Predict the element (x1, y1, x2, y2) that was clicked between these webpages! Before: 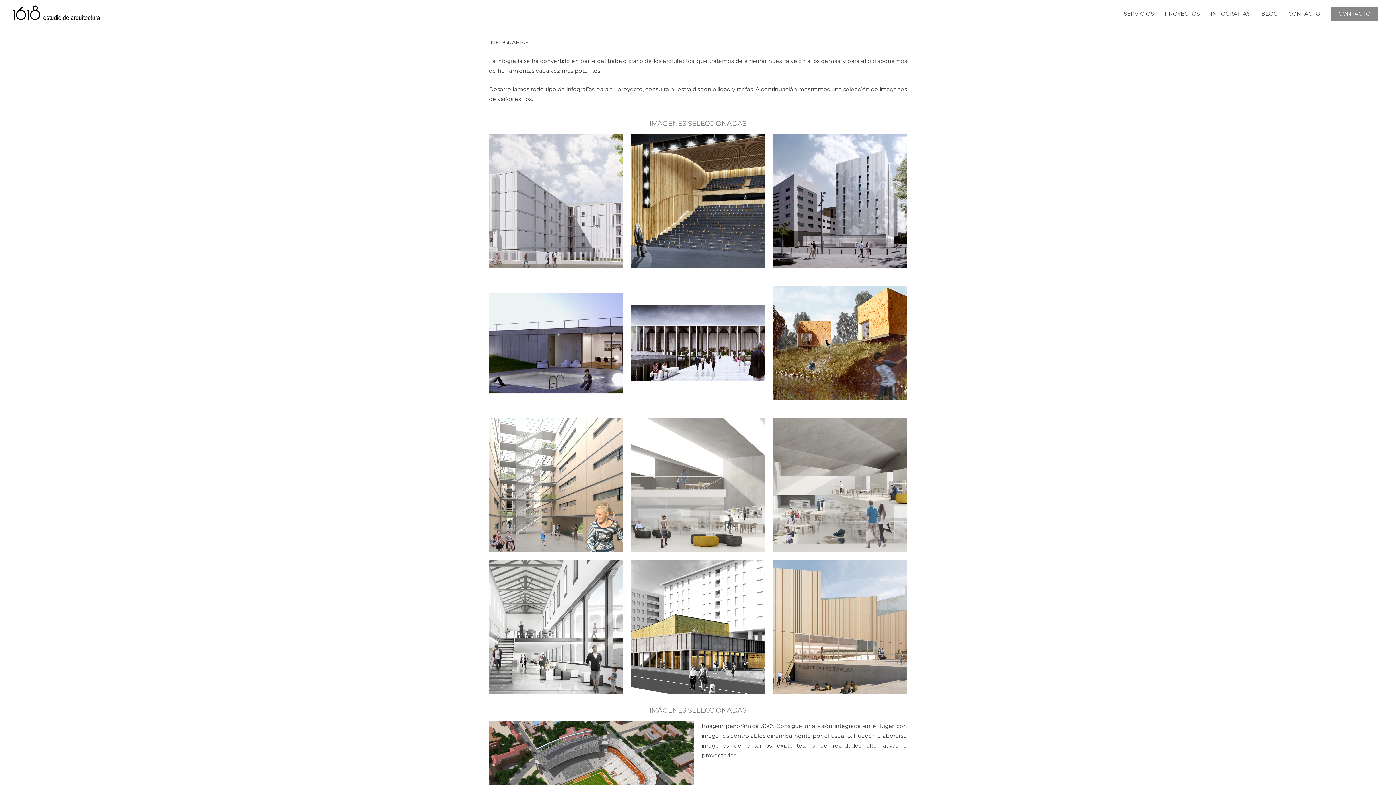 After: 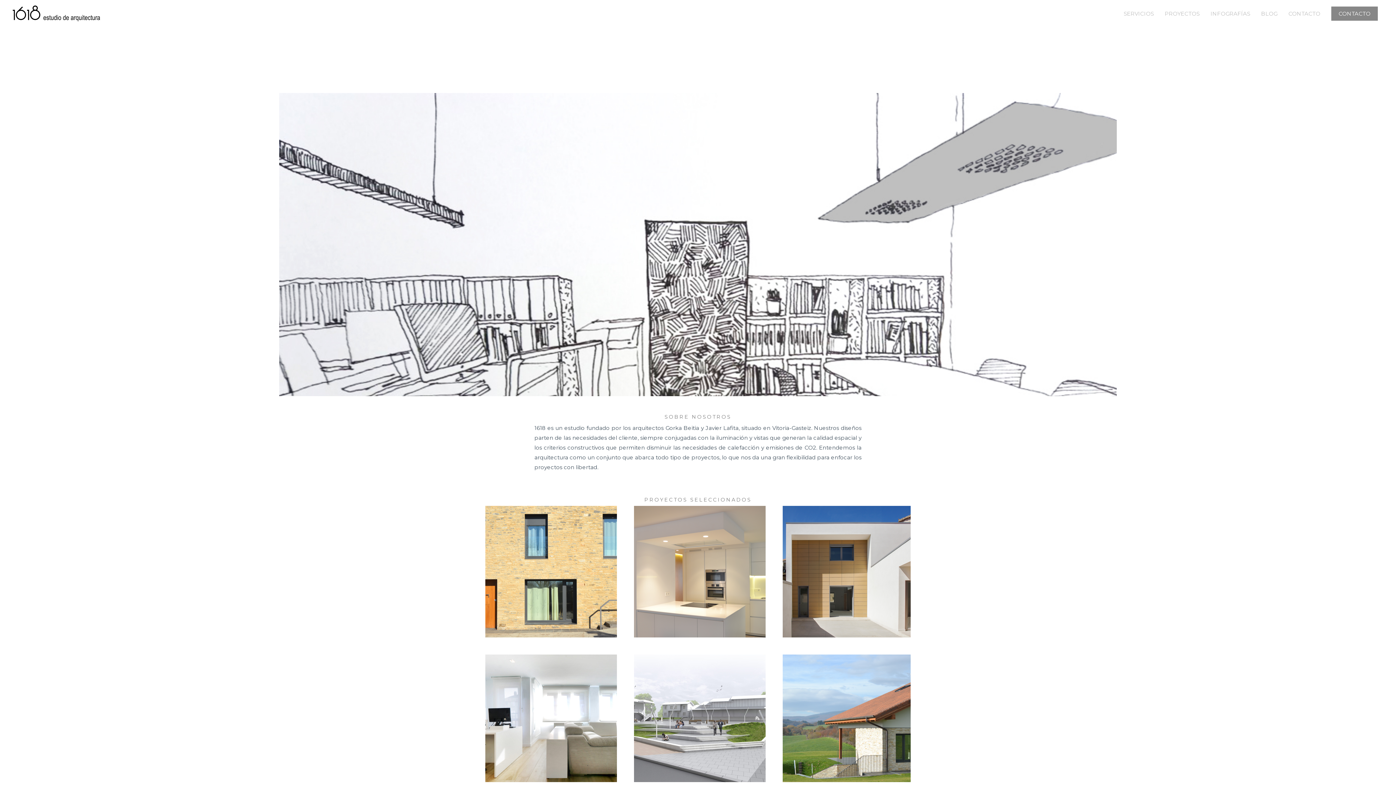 Action: bbox: (12, 9, 100, 16)